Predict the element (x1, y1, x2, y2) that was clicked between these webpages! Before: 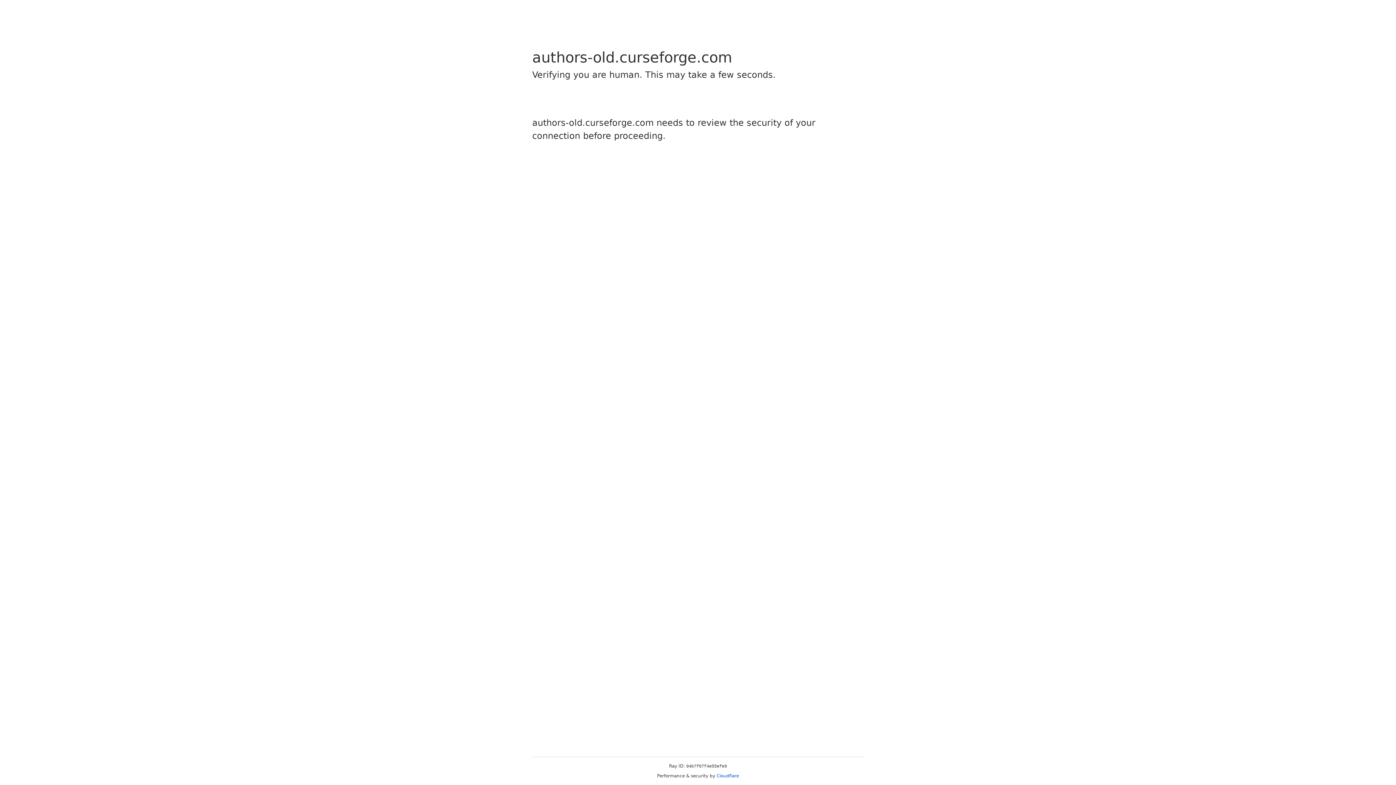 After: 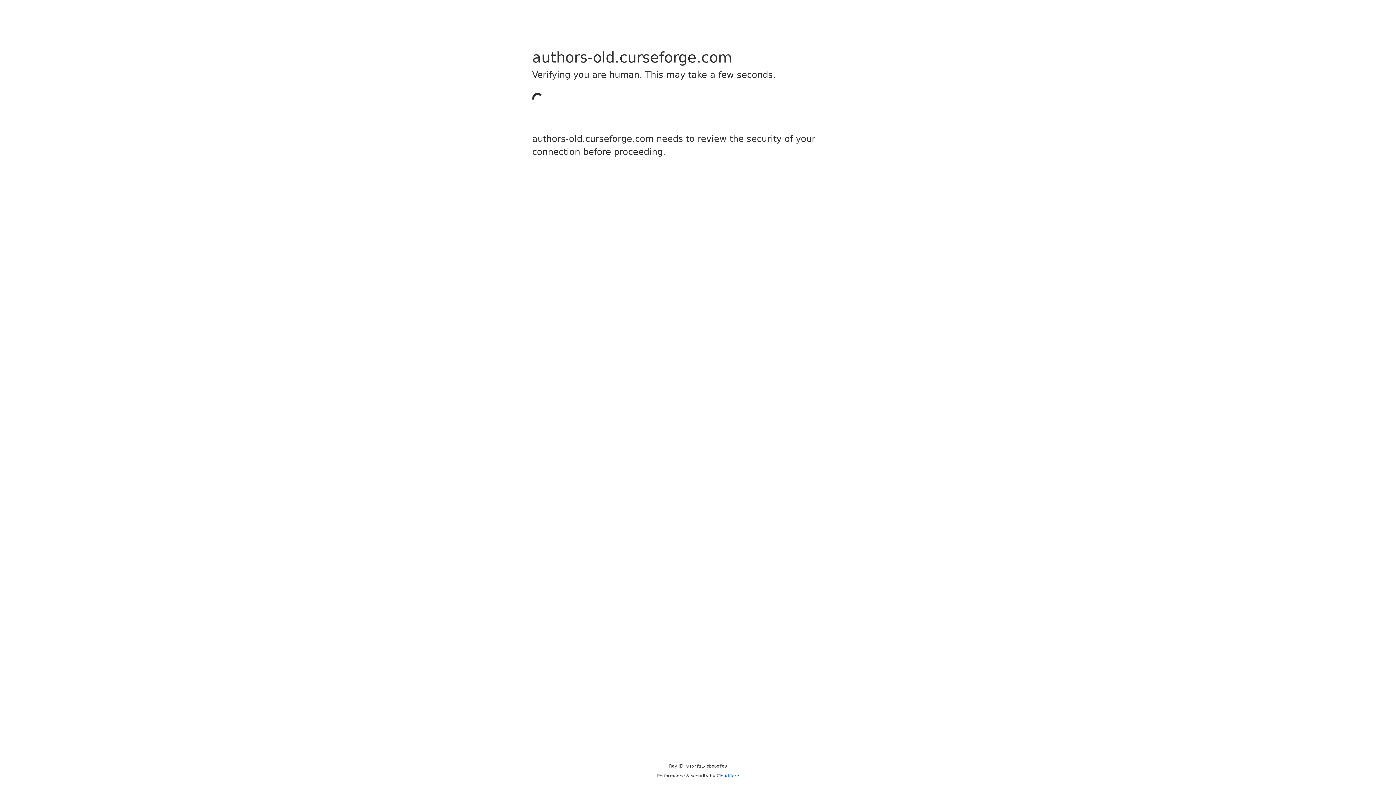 Action: label: Cloudflare bbox: (716, 773, 739, 778)